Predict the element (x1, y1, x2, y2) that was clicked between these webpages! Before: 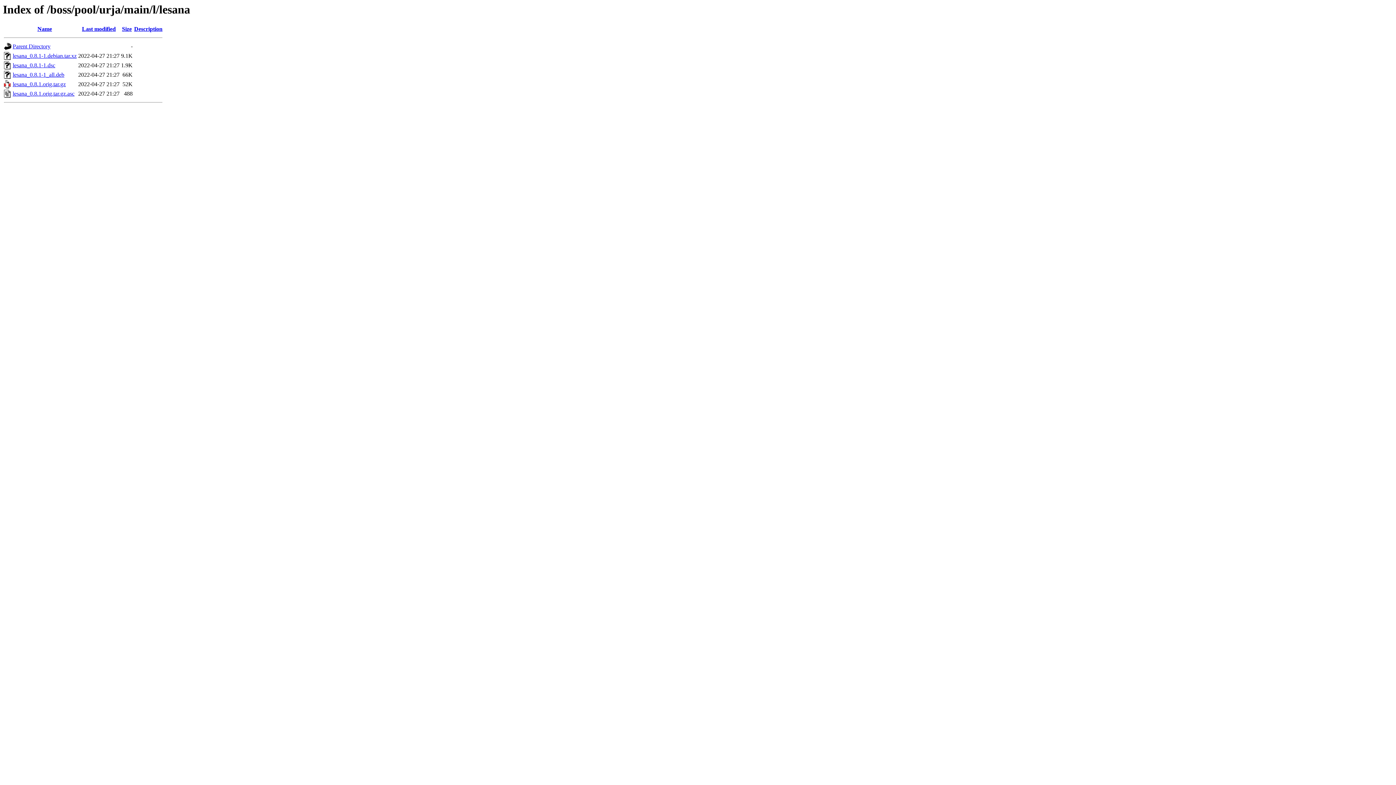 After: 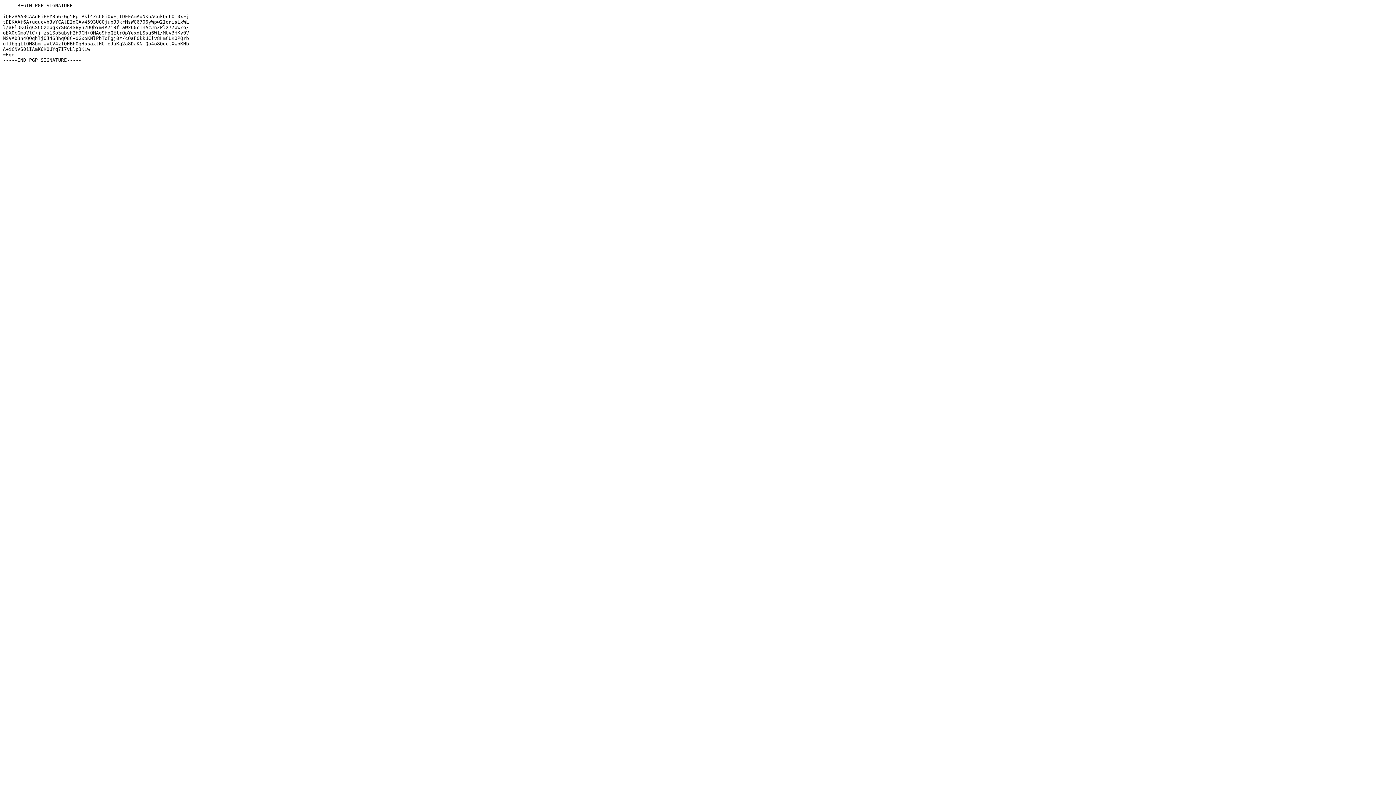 Action: bbox: (12, 90, 74, 96) label: lesana_0.8.1.orig.tar.gz.asc